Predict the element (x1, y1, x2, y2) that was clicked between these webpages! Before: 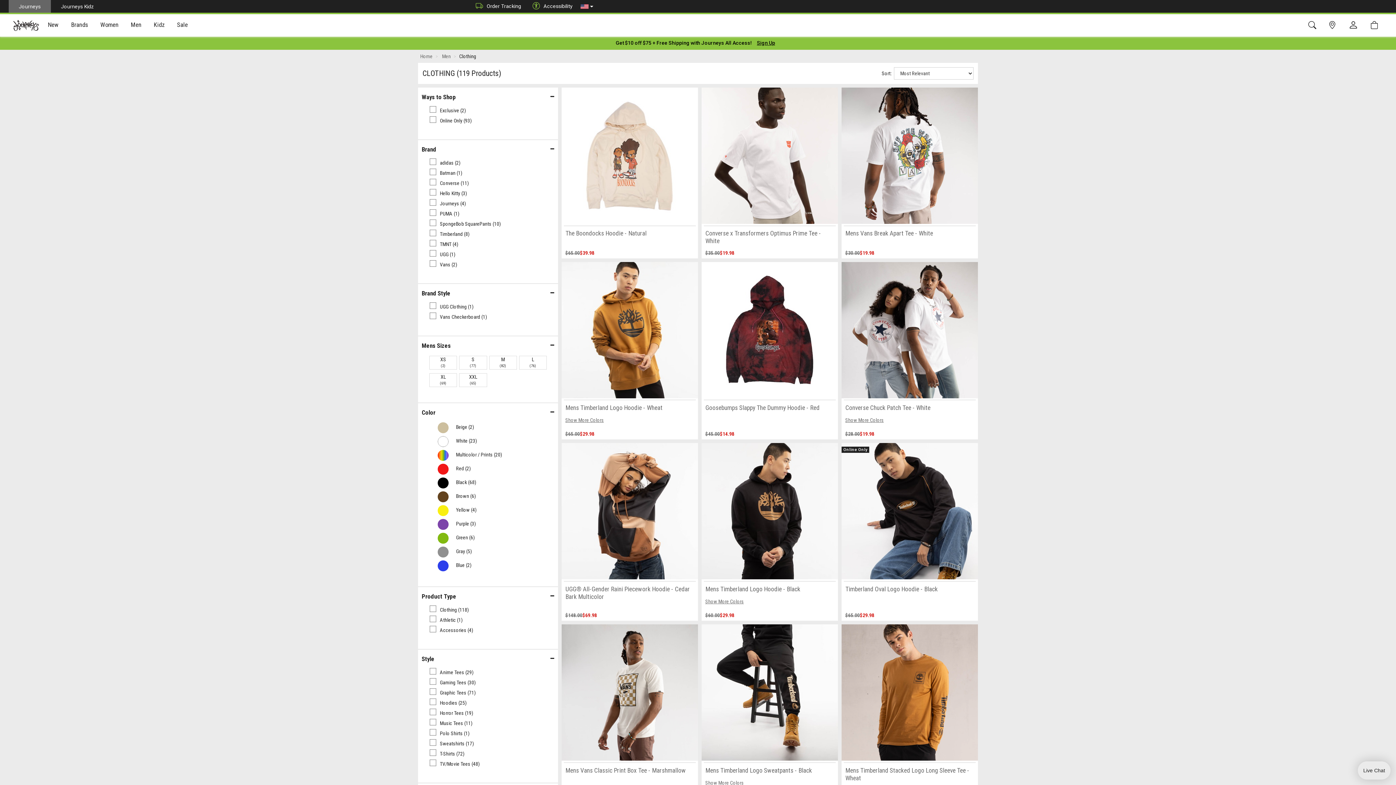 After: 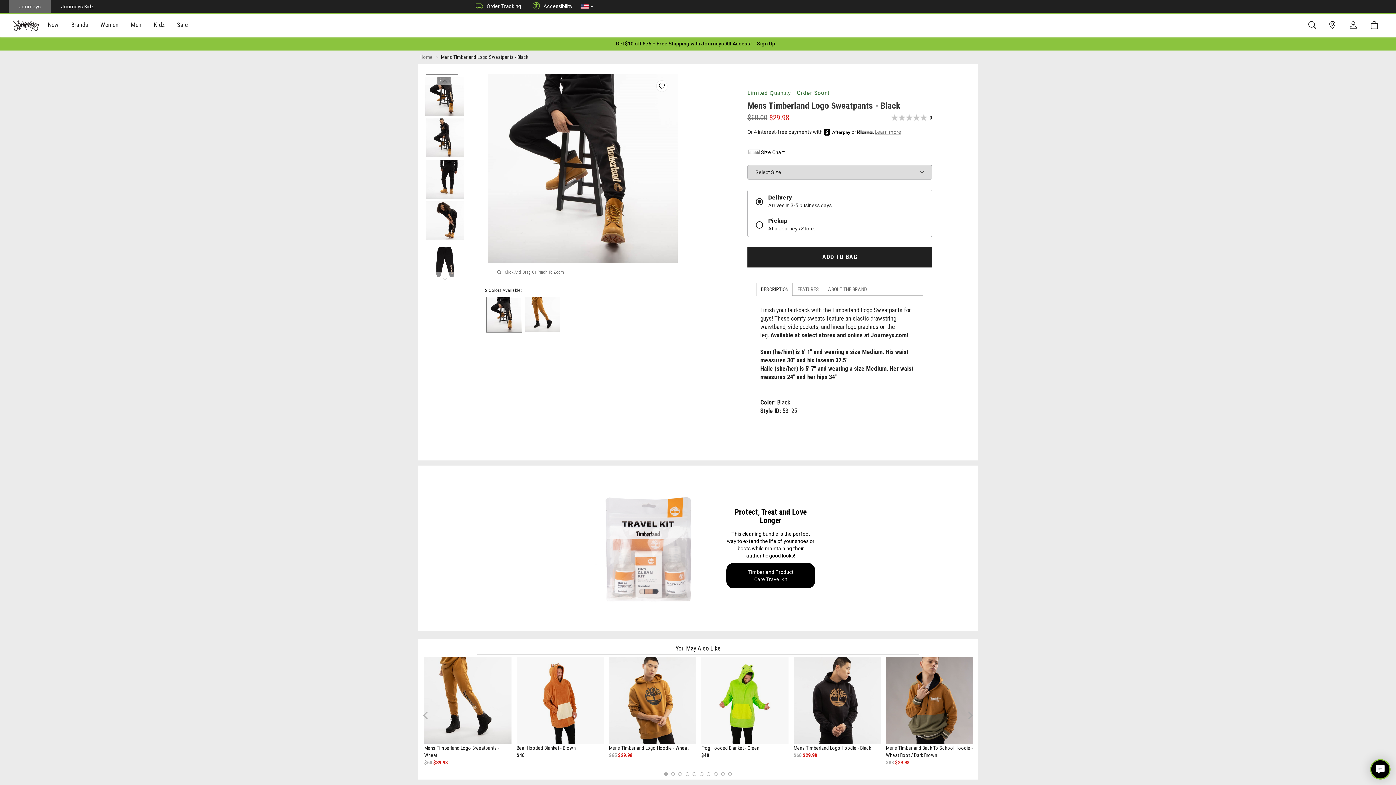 Action: label: Mens Timberland Logo Sweatpants - Black bbox: (701, 624, 838, 776)